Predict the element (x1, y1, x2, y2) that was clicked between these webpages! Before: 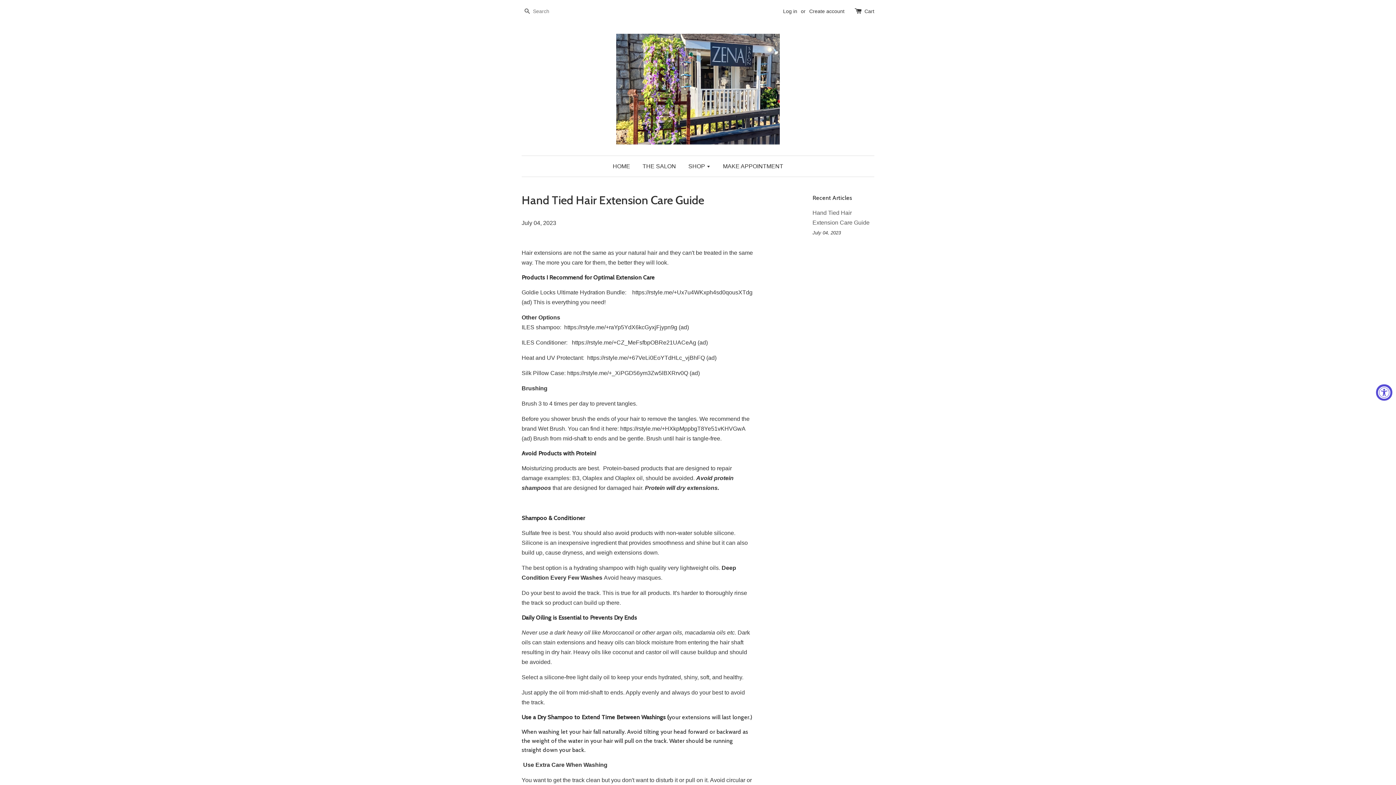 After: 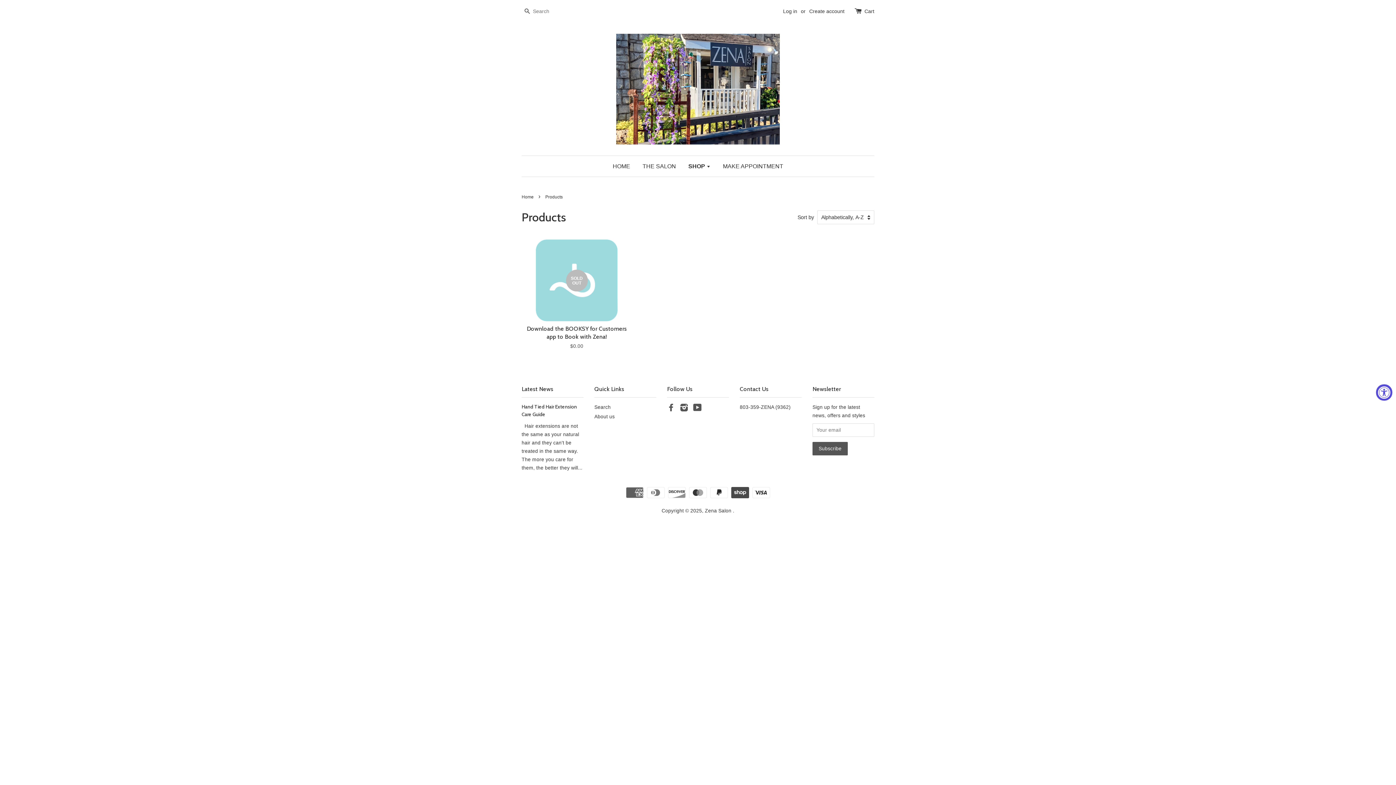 Action: bbox: (683, 156, 716, 176) label: SHOP 